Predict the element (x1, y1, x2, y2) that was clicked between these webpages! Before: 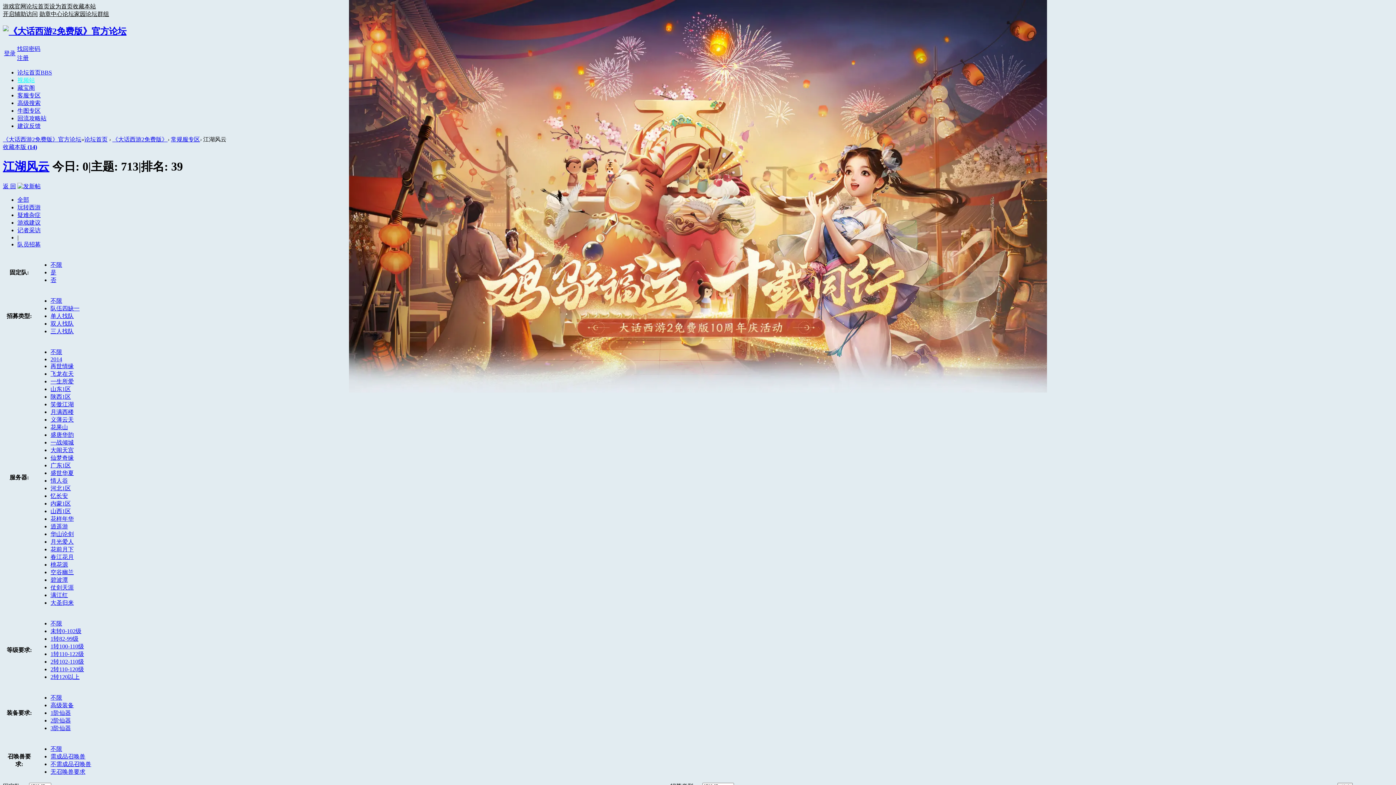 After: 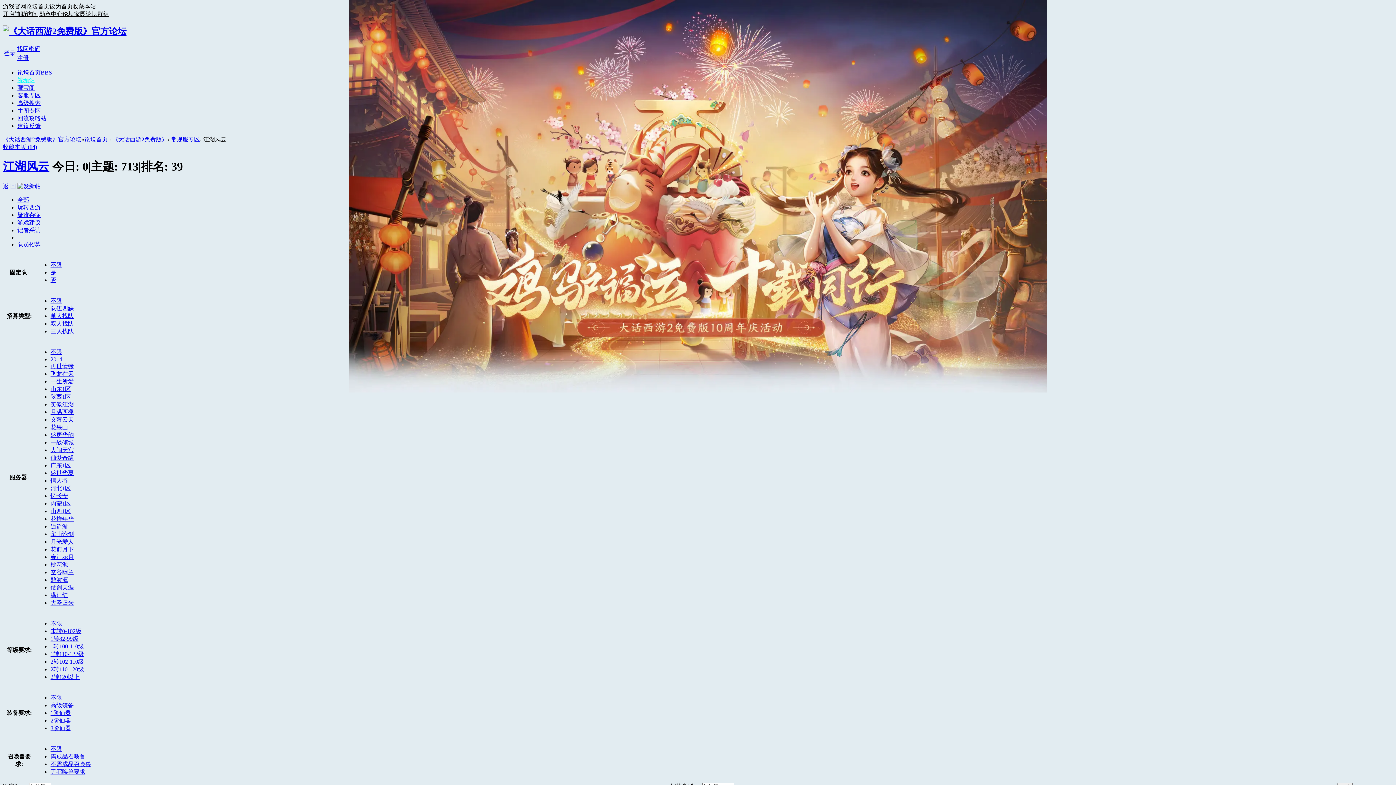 Action: bbox: (49, 3, 72, 9) label: 设为首页